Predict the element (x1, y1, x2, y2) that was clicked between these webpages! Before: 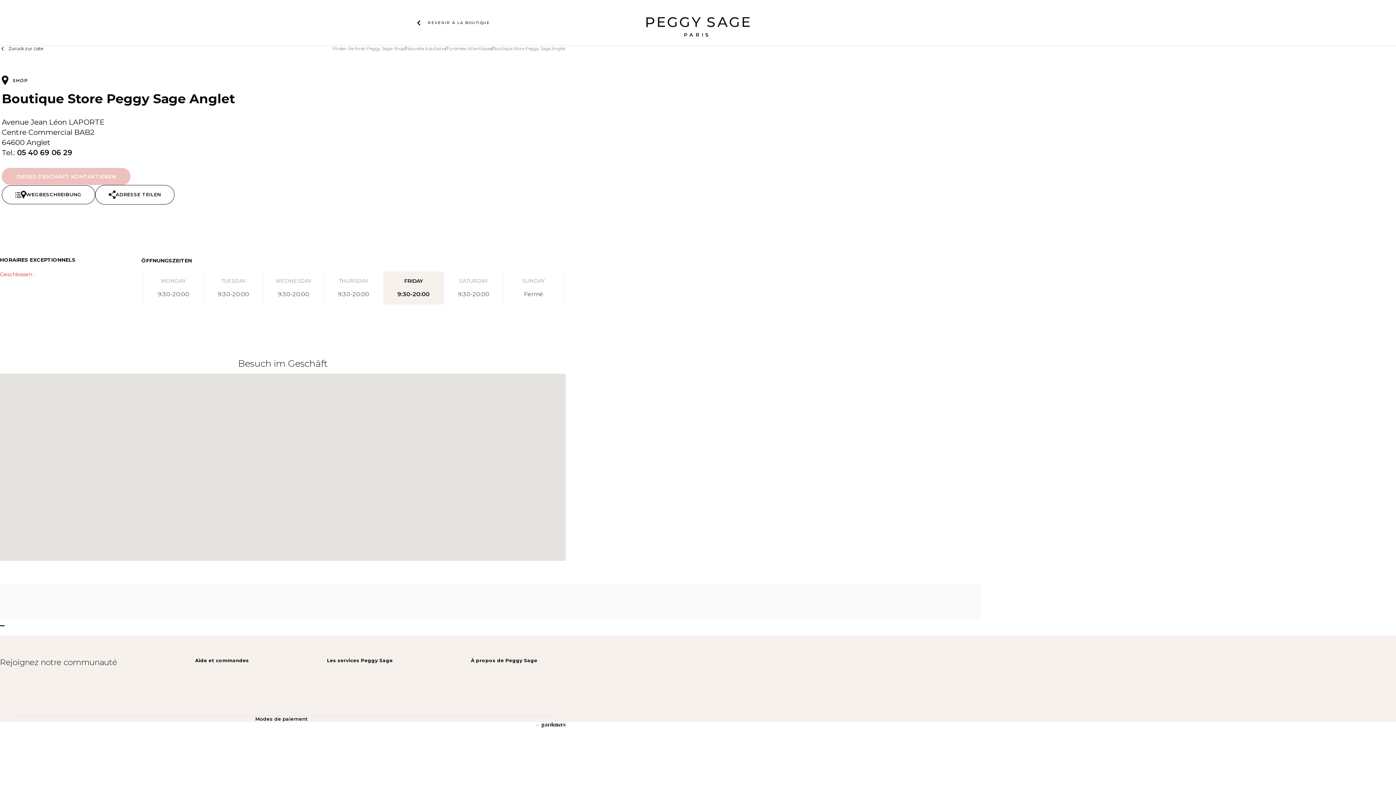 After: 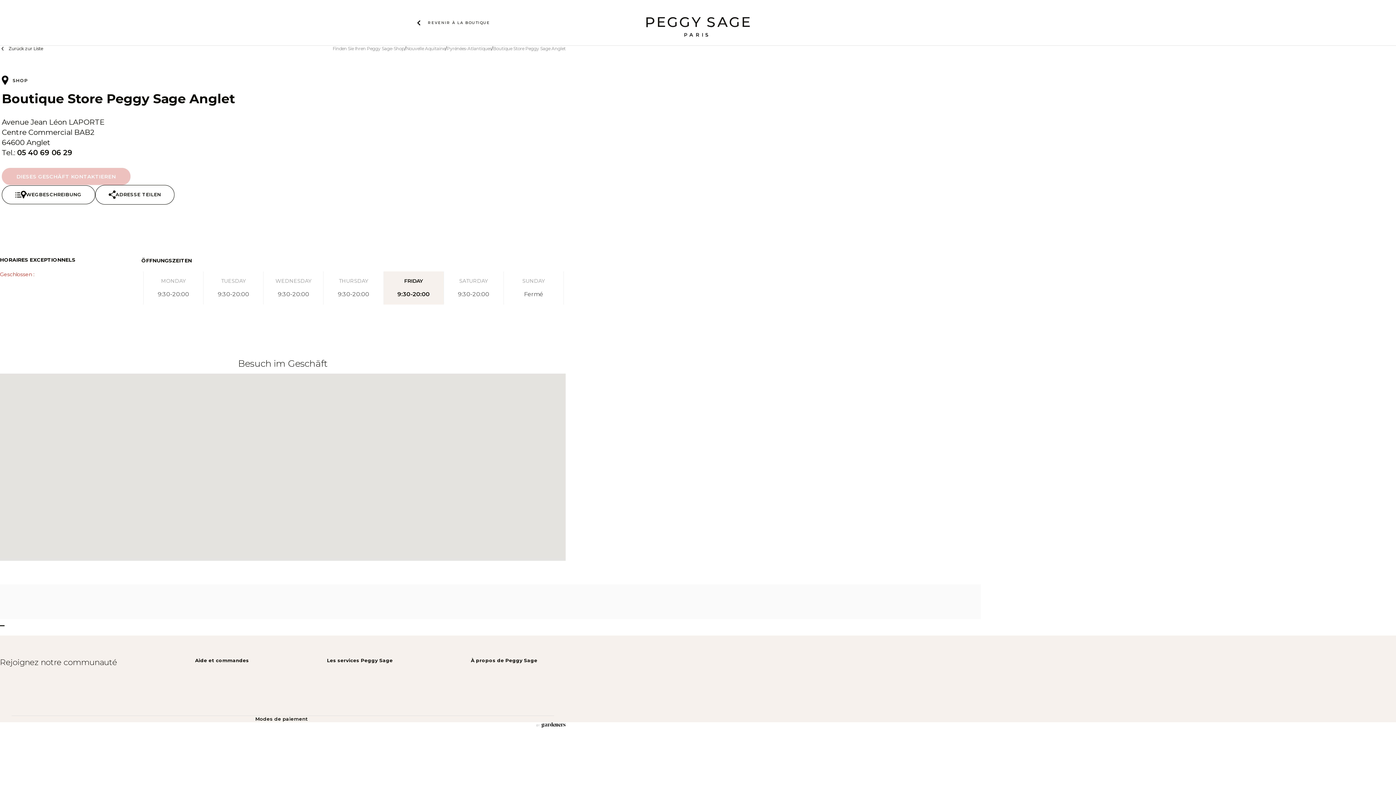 Action: label: REVENIR À LA BOUTIQUE bbox: (415, 18, 490, 27)